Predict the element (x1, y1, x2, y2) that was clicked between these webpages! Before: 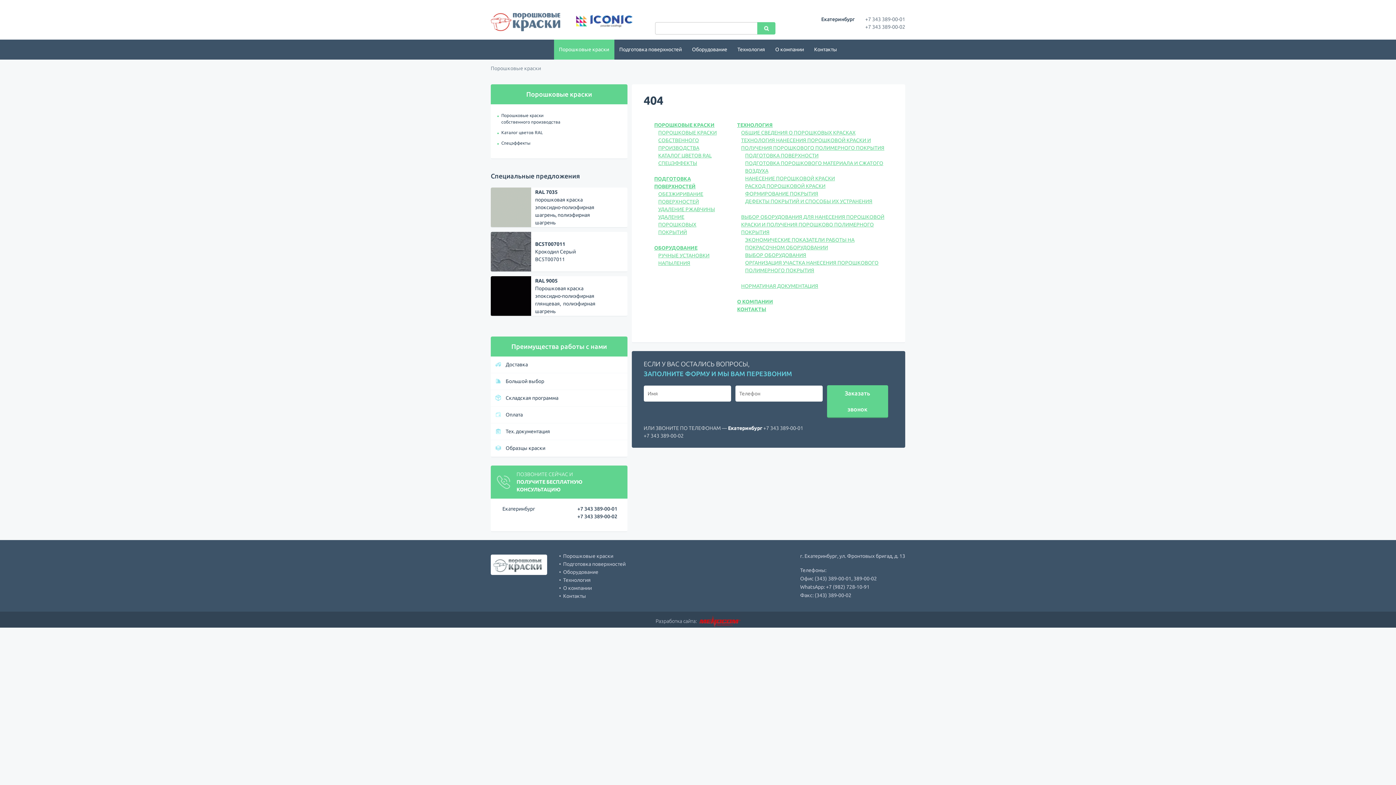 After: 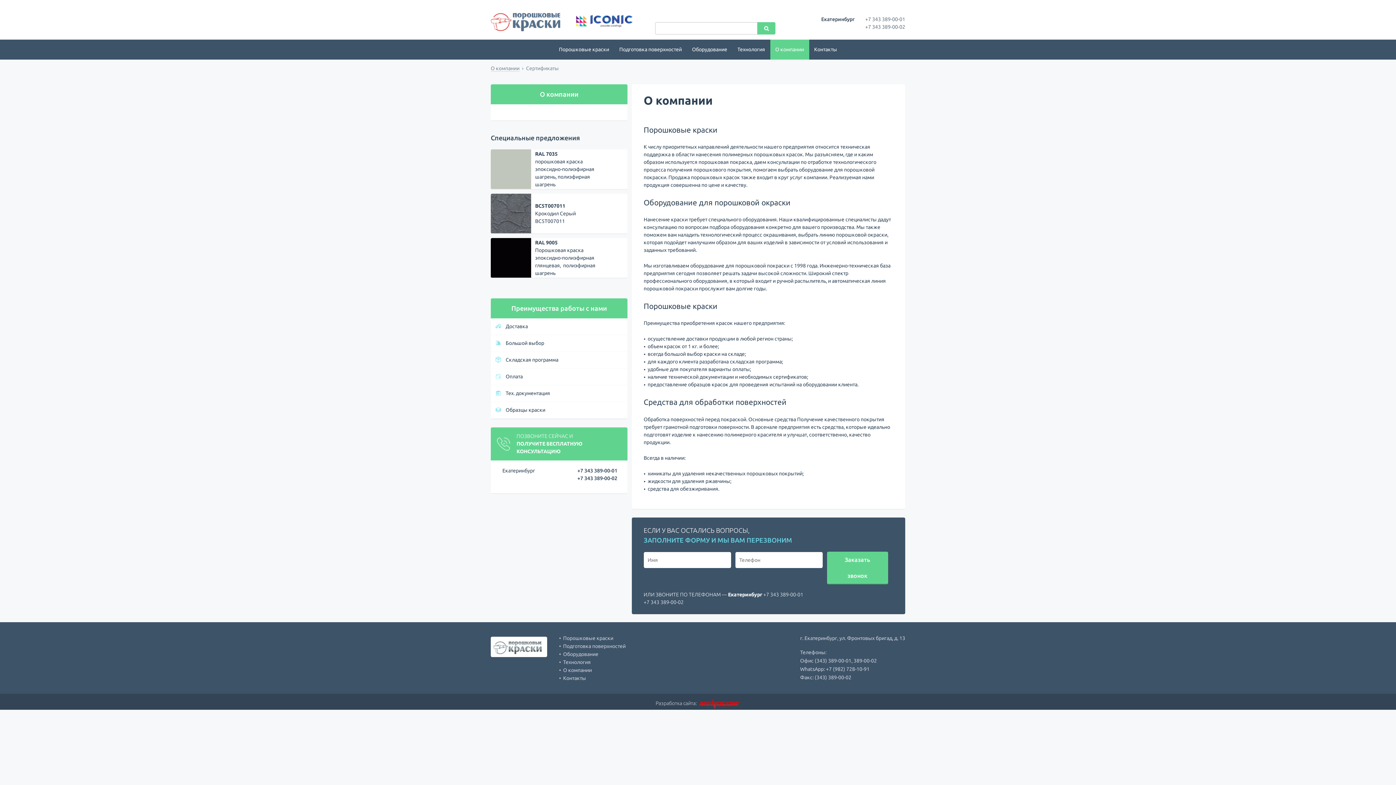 Action: label: О КОМПАНИИ bbox: (737, 298, 773, 304)